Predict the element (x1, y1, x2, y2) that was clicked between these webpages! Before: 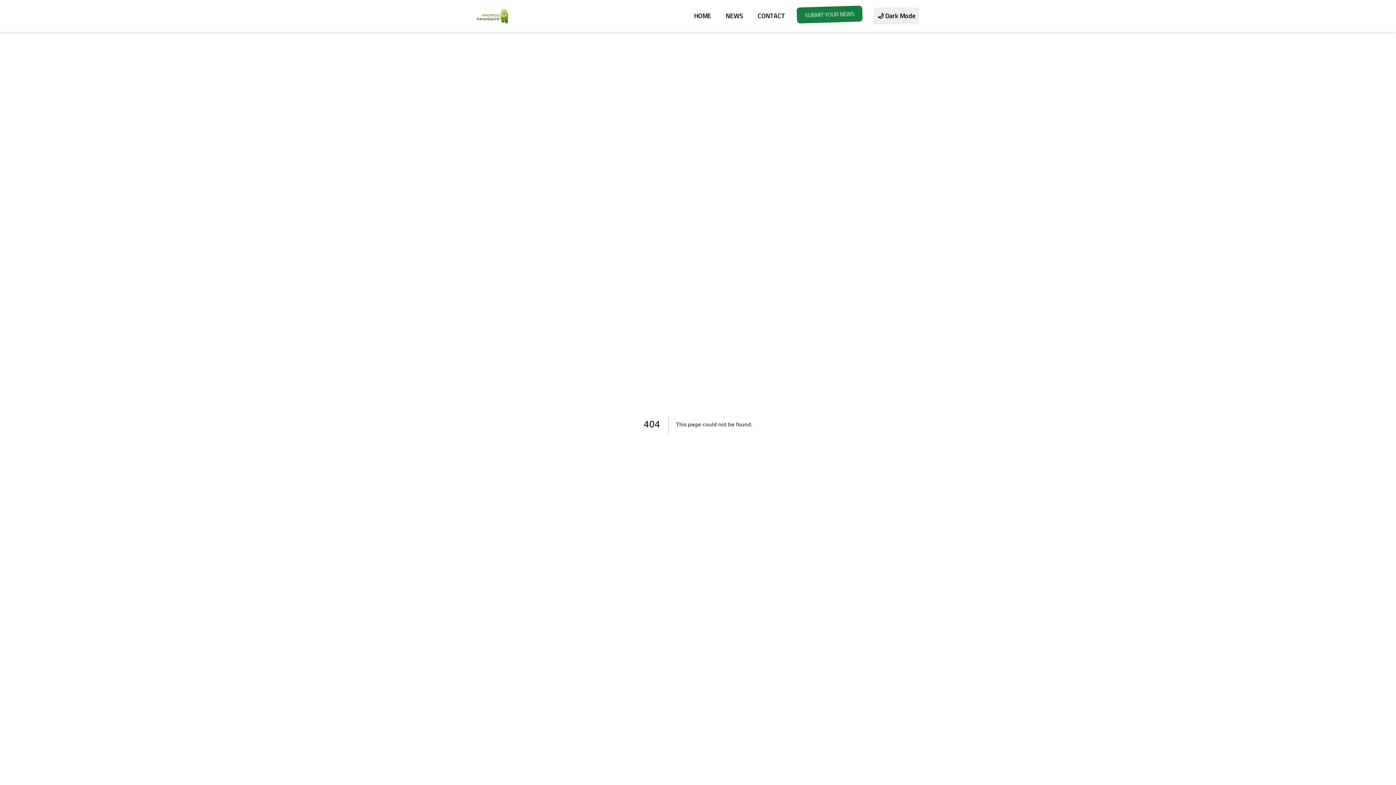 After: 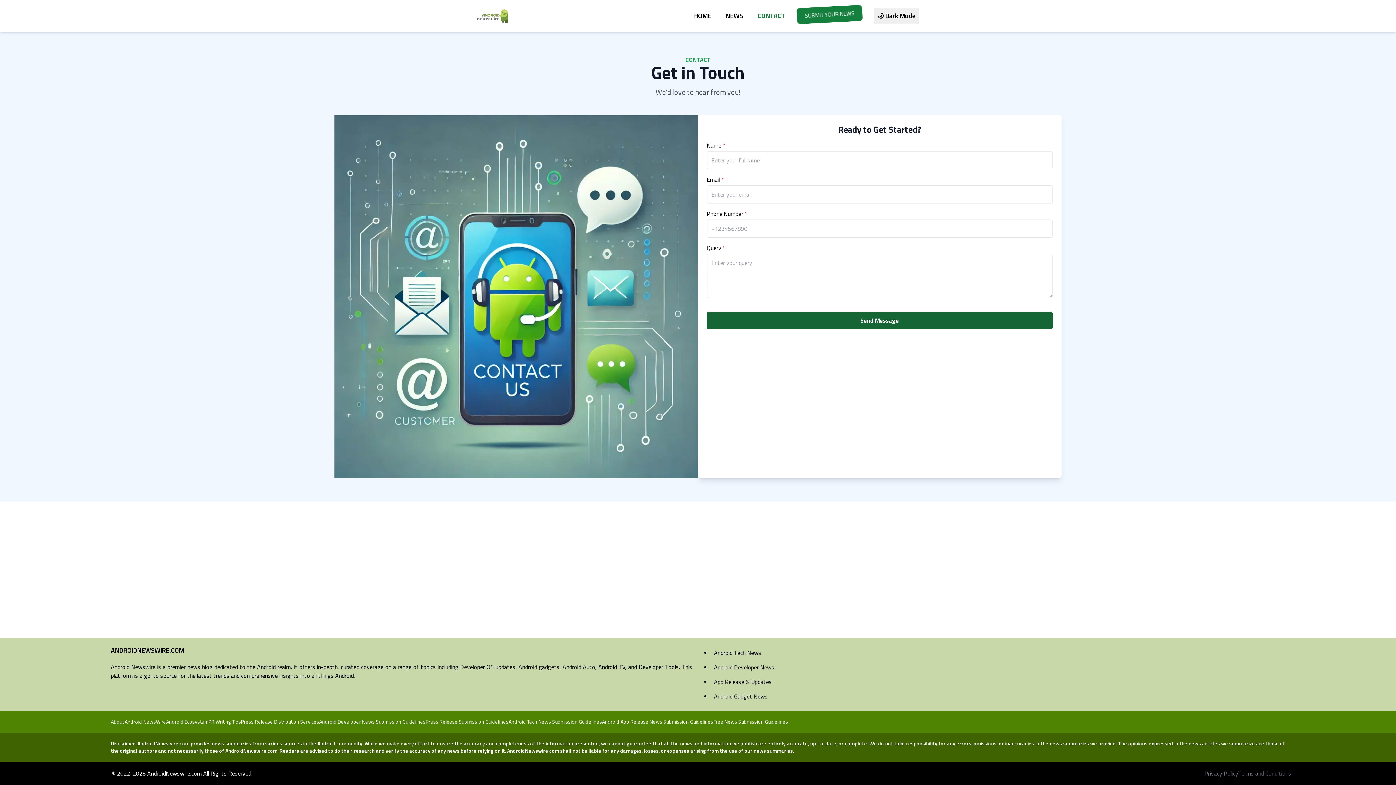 Action: label: CONTACT bbox: (757, 10, 785, 21)